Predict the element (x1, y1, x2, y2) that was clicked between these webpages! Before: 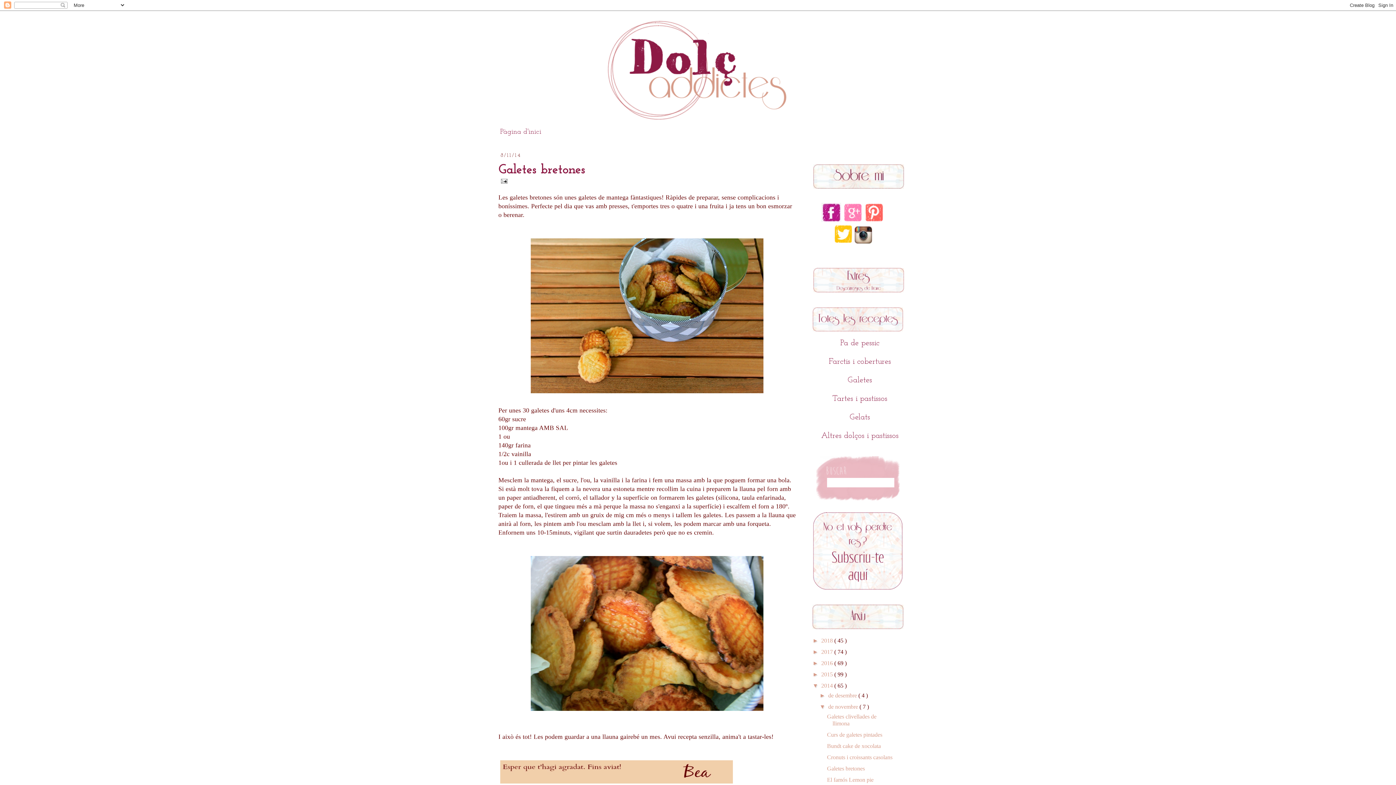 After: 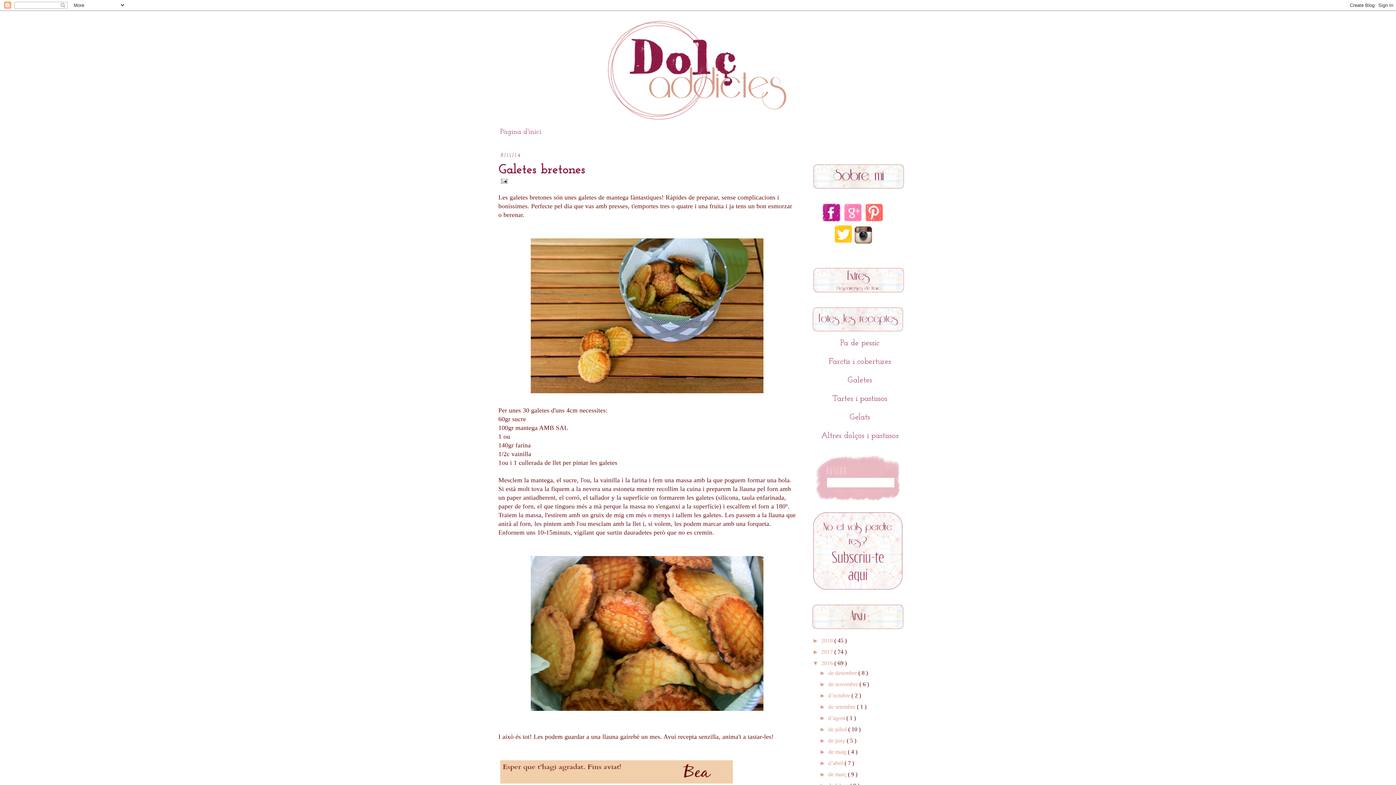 Action: label: ►   bbox: (812, 660, 821, 666)